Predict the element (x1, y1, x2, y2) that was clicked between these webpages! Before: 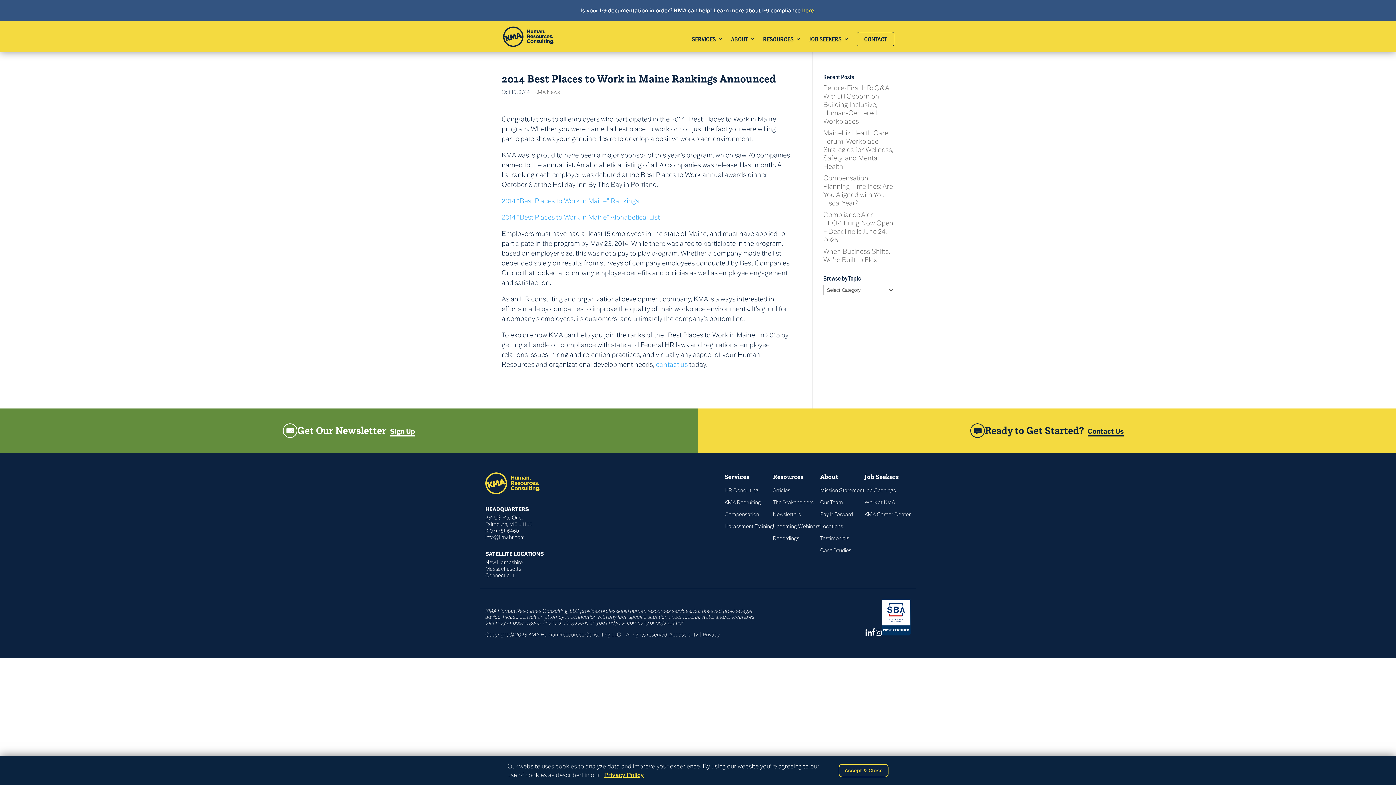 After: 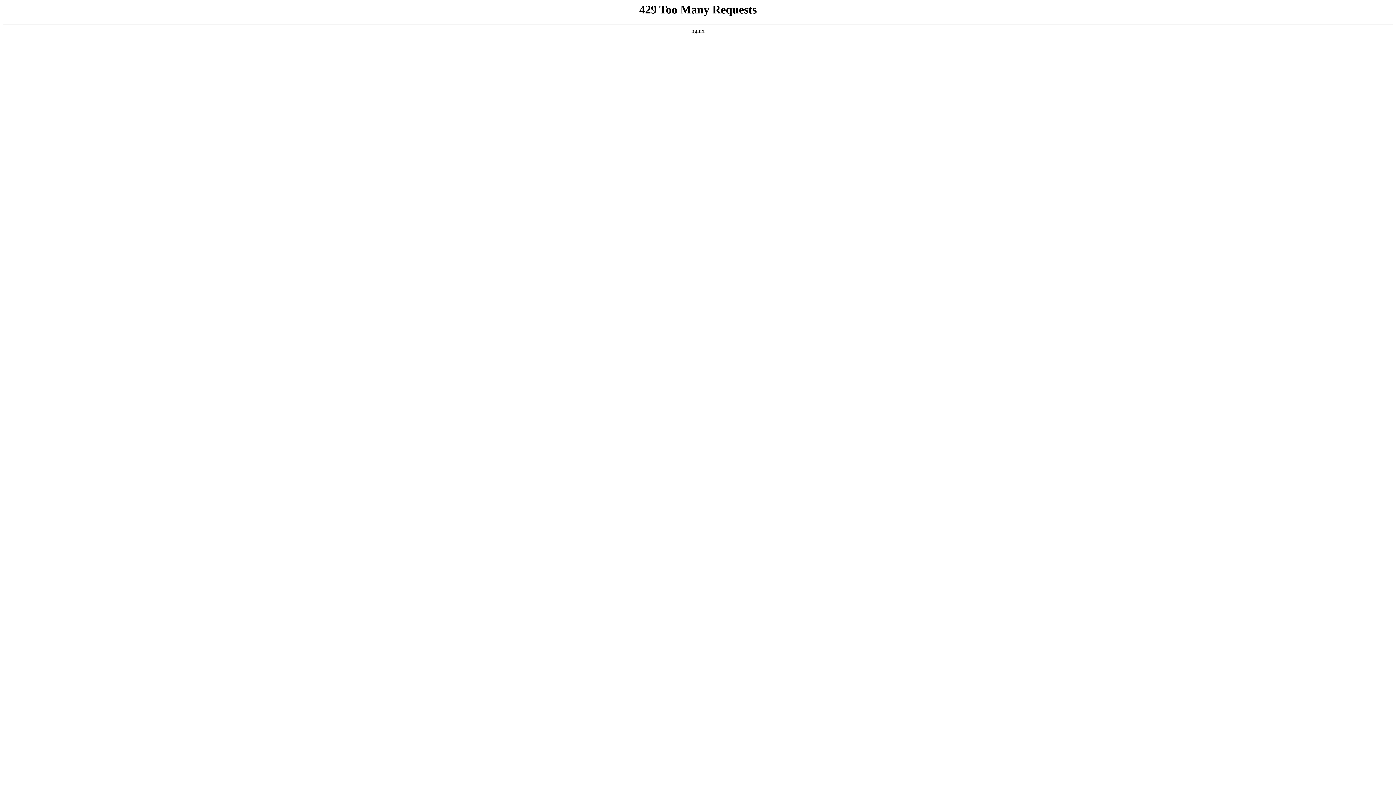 Action: bbox: (820, 522, 843, 529) label: Locations